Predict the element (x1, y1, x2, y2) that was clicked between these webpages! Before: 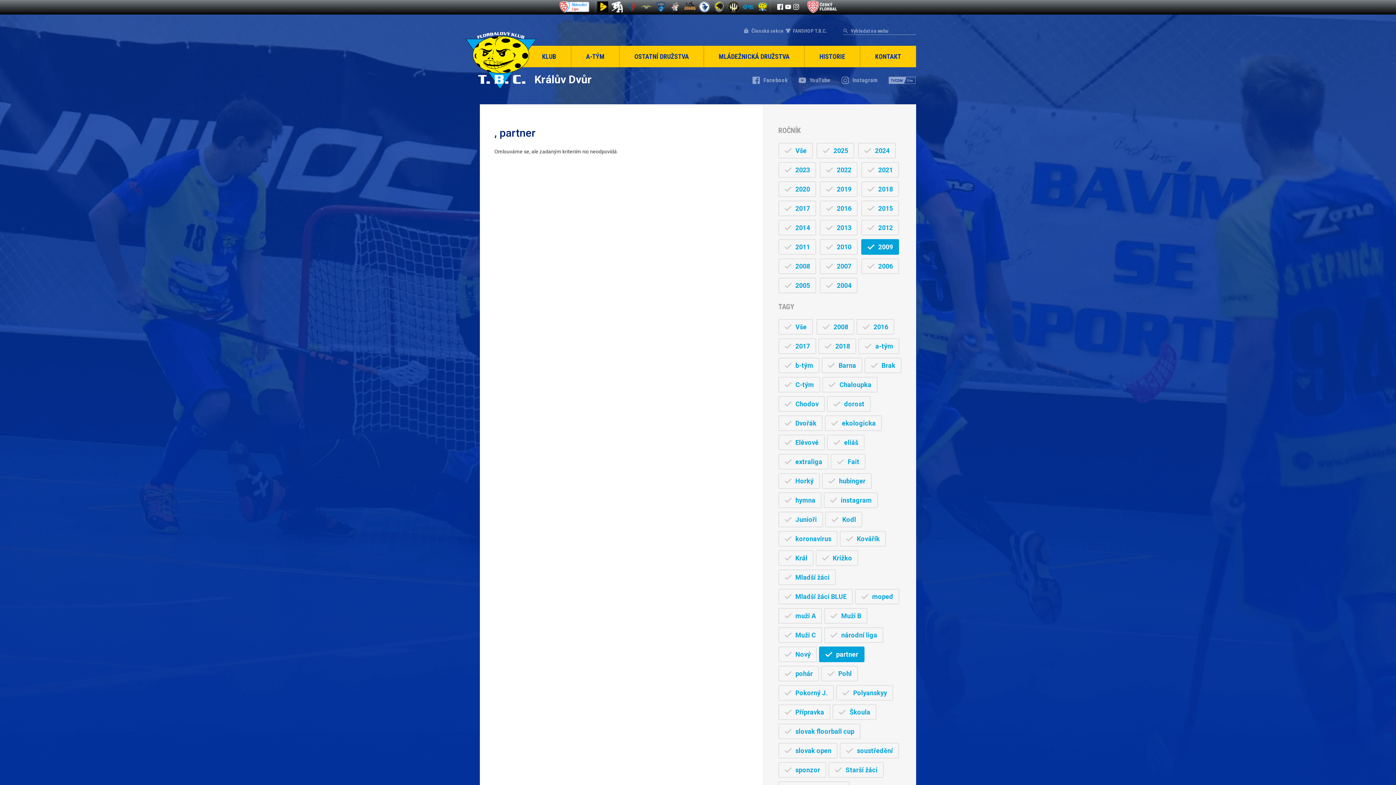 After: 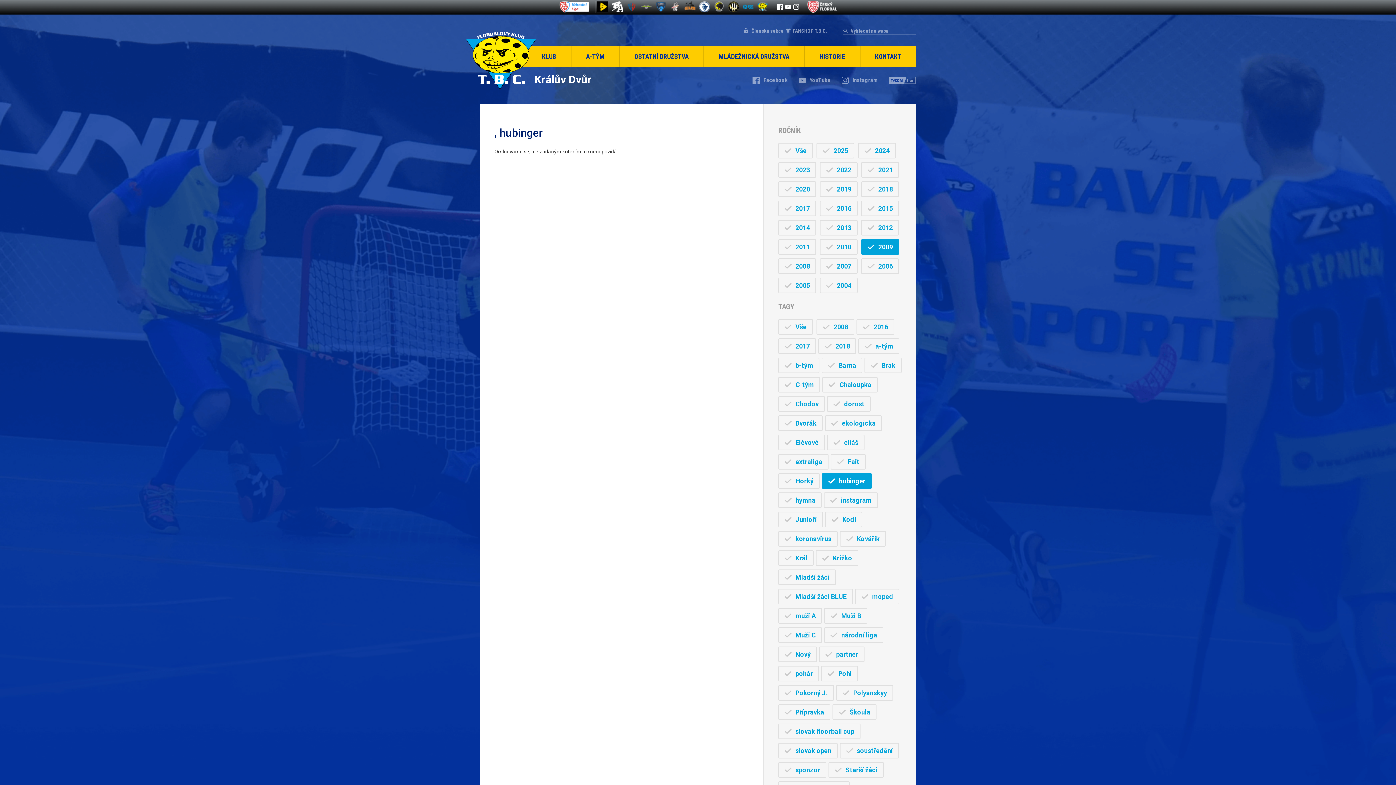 Action: label: hubinger bbox: (822, 473, 872, 489)